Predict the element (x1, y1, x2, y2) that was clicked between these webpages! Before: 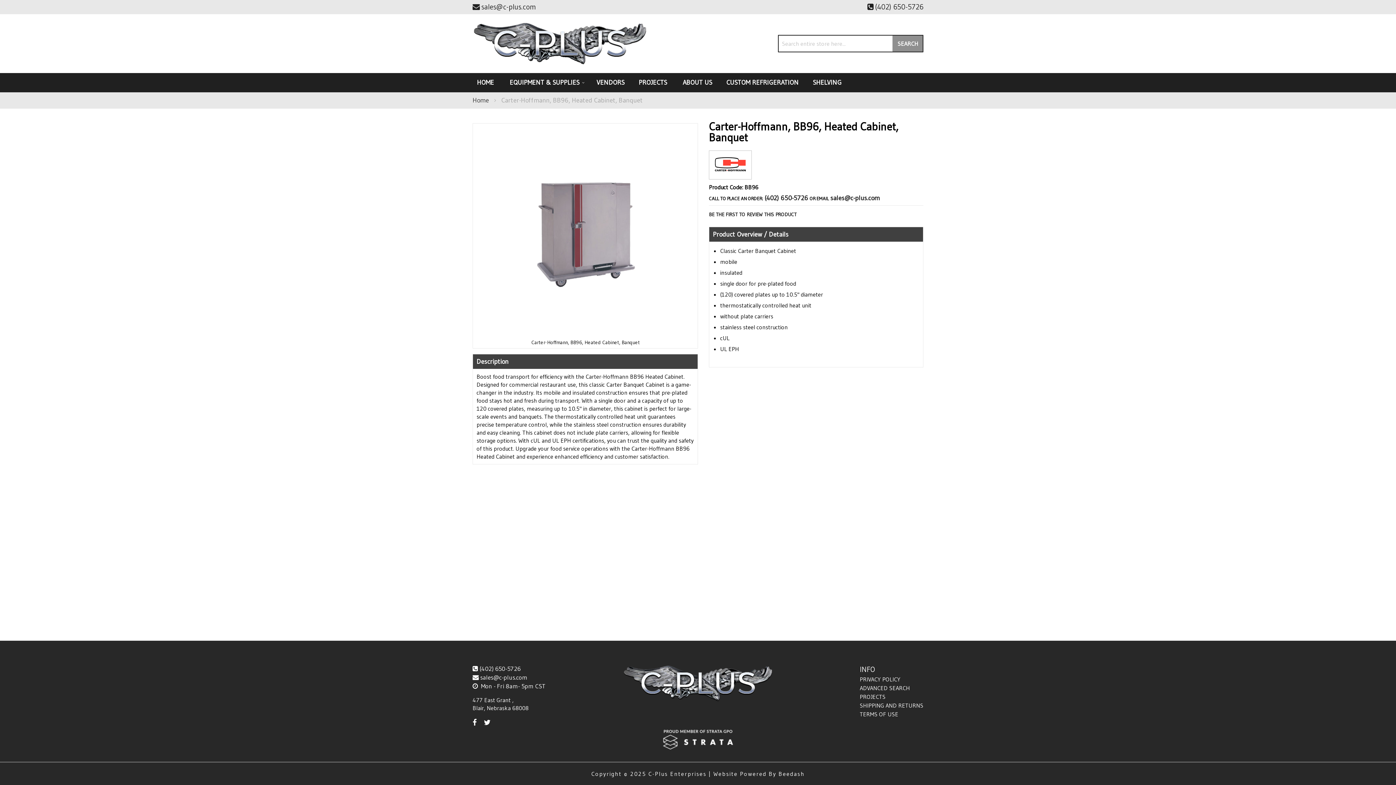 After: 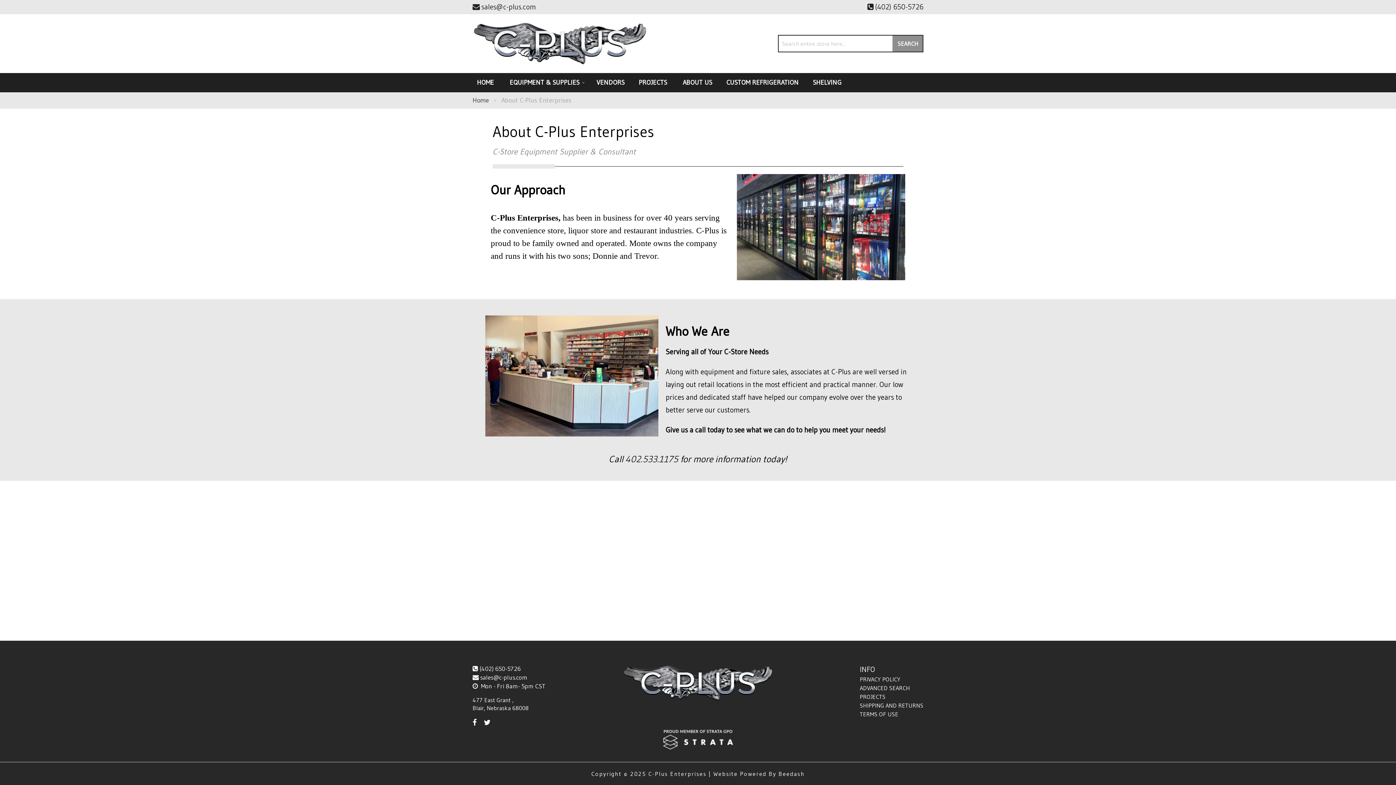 Action: label: ABOUT US bbox: (678, 73, 716, 92)